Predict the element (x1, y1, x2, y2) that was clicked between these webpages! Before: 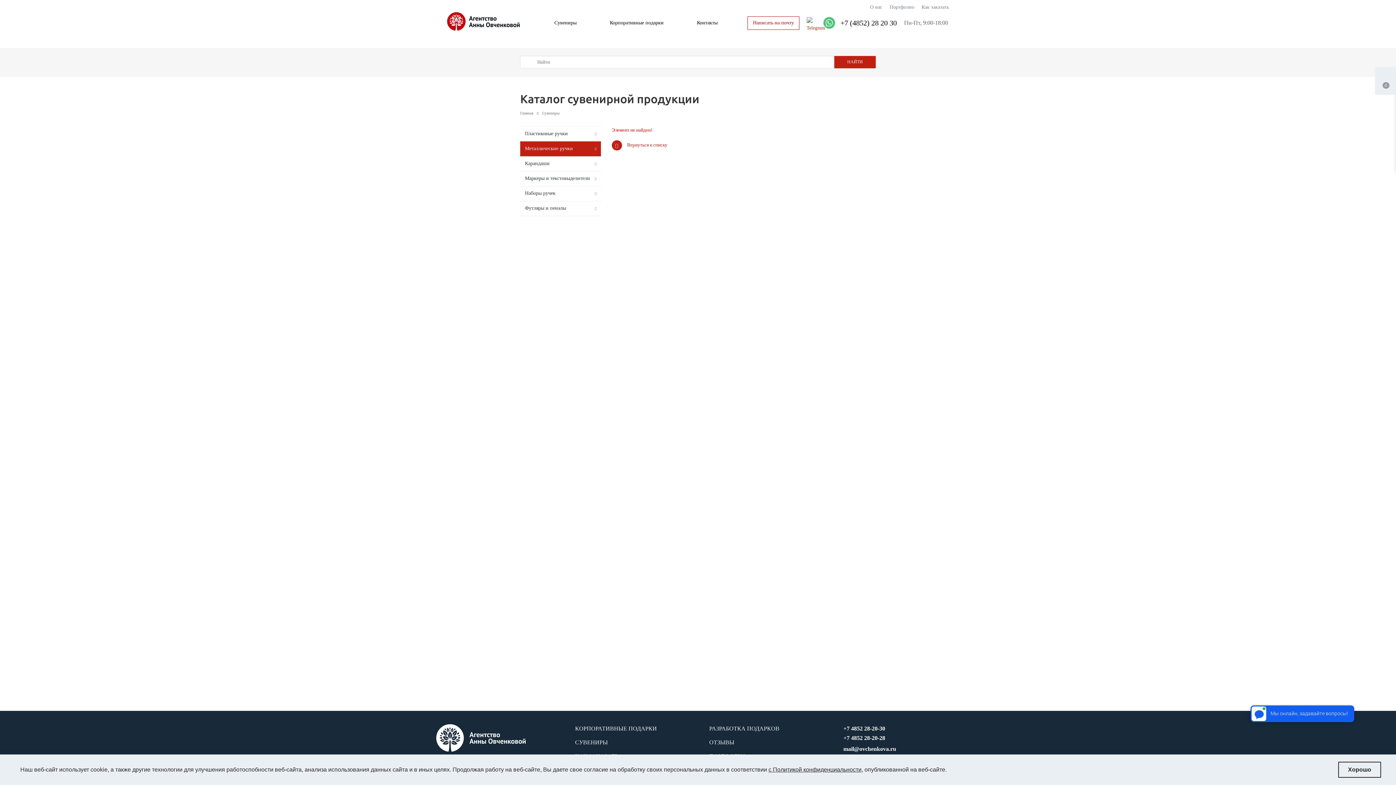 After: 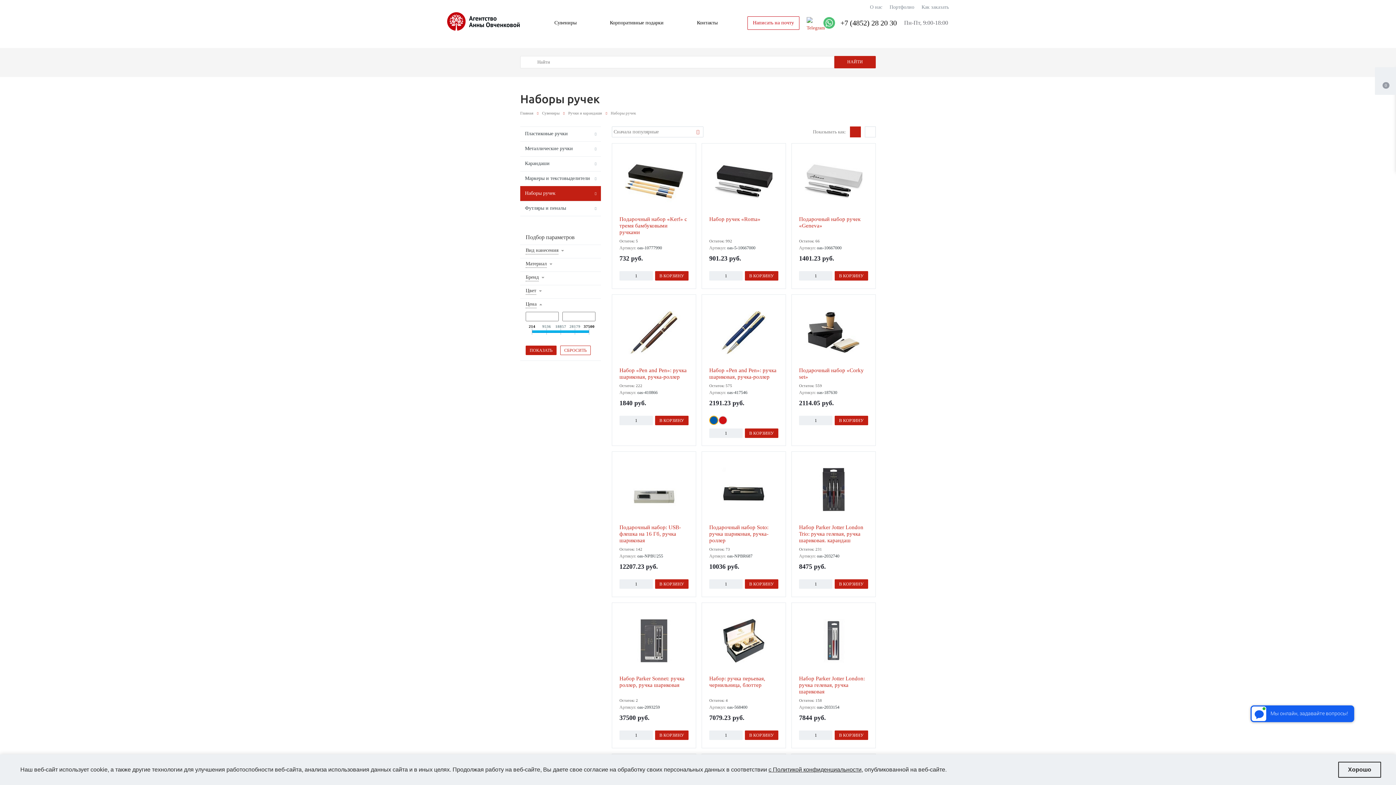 Action: bbox: (520, 186, 601, 201) label: Наборы ручек